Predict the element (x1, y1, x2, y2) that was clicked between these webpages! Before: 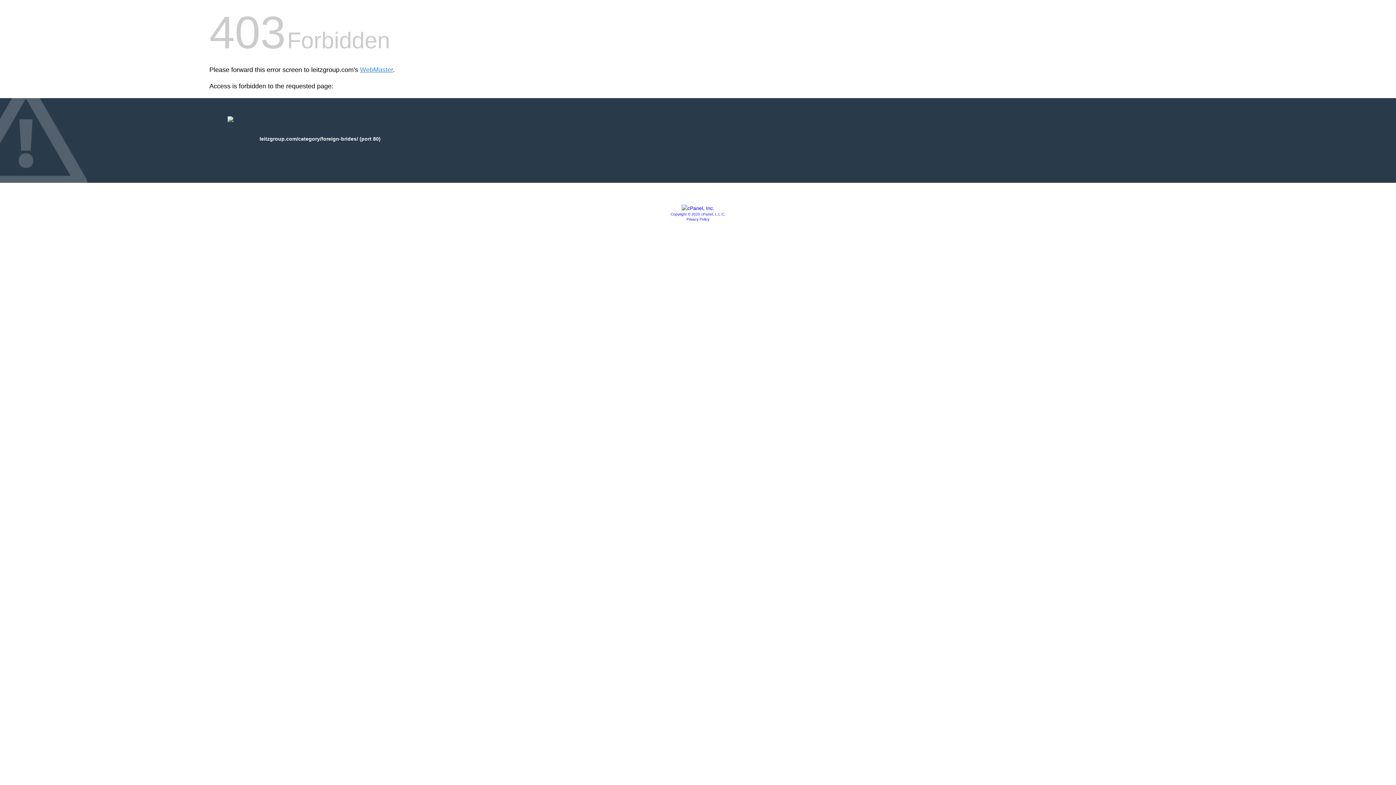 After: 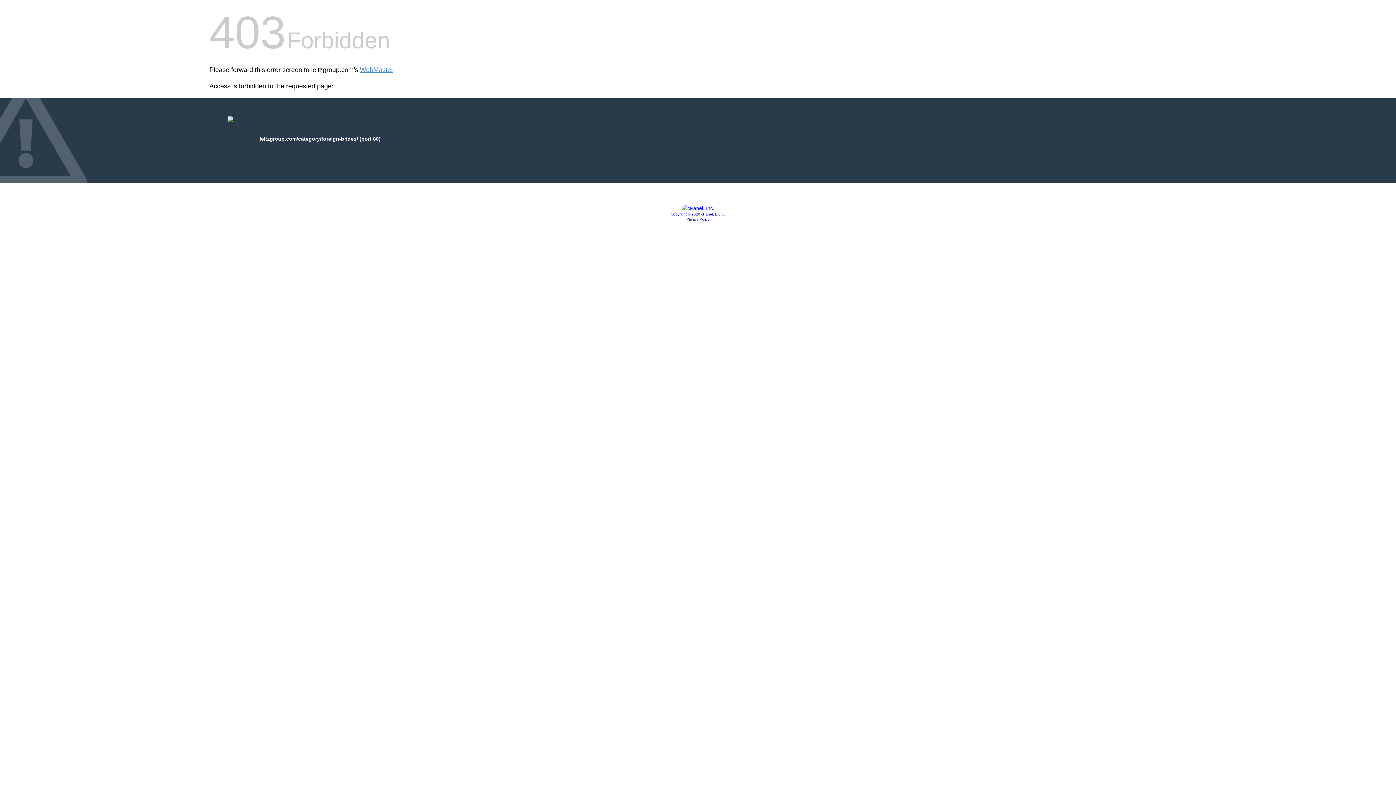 Action: label: Privacy Policy bbox: (686, 217, 709, 221)